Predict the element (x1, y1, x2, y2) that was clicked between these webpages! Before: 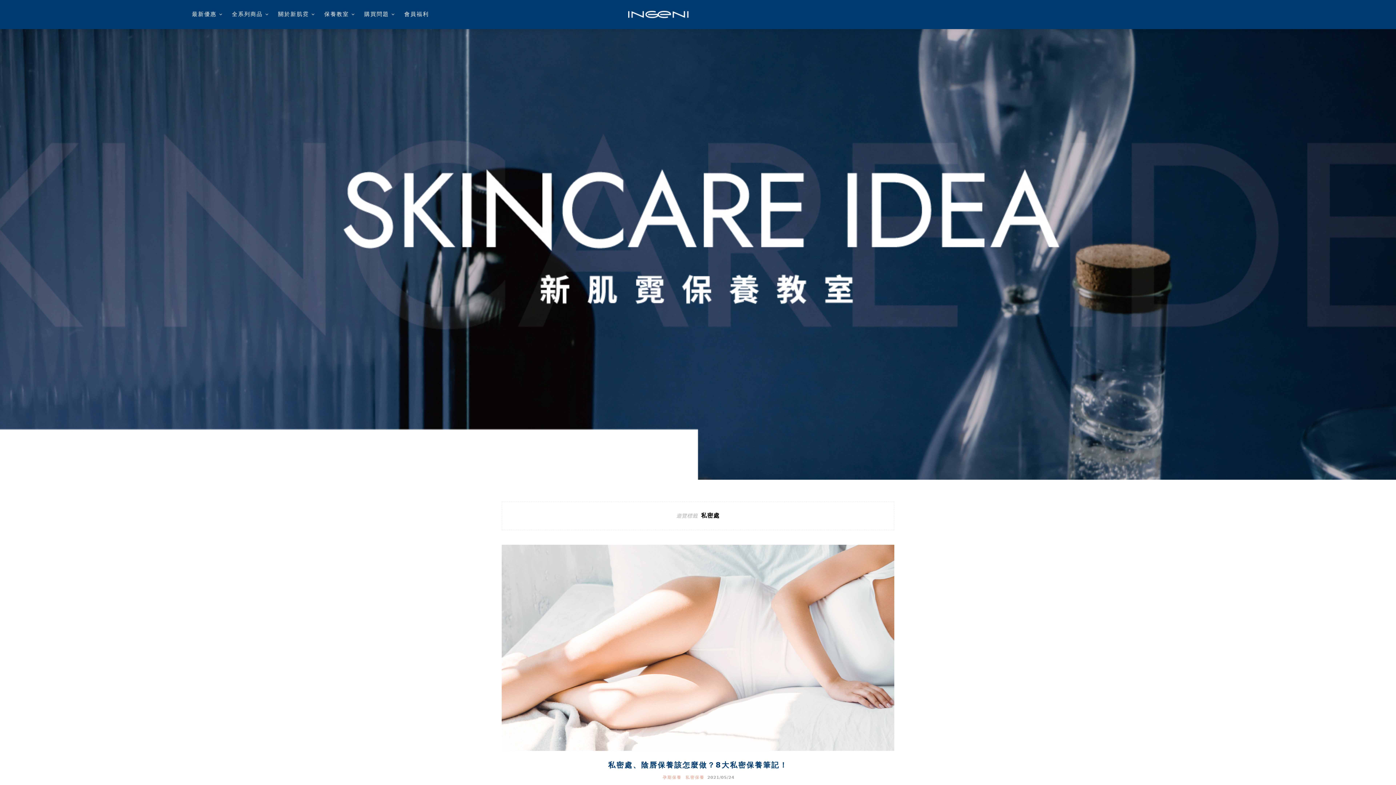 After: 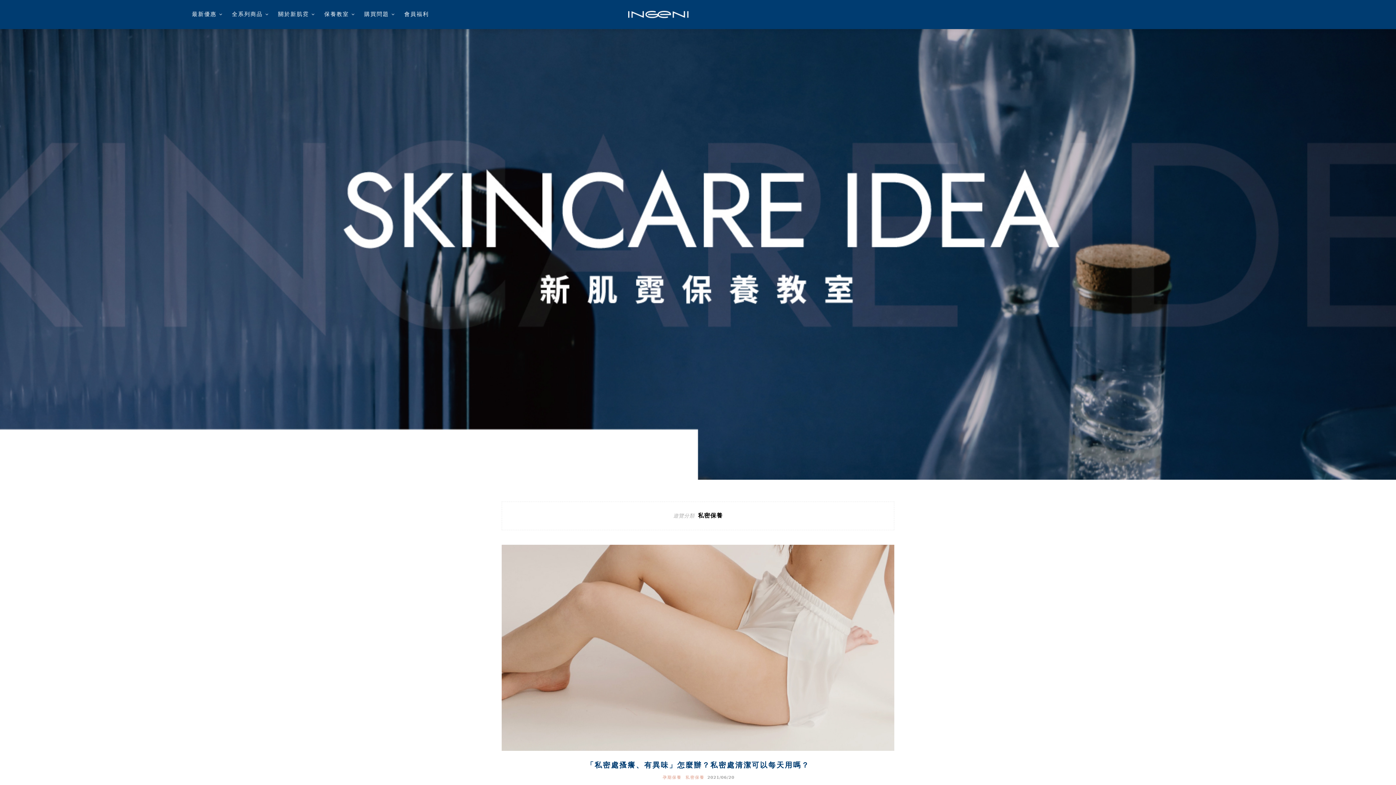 Action: bbox: (685, 775, 704, 780) label: 私密保養